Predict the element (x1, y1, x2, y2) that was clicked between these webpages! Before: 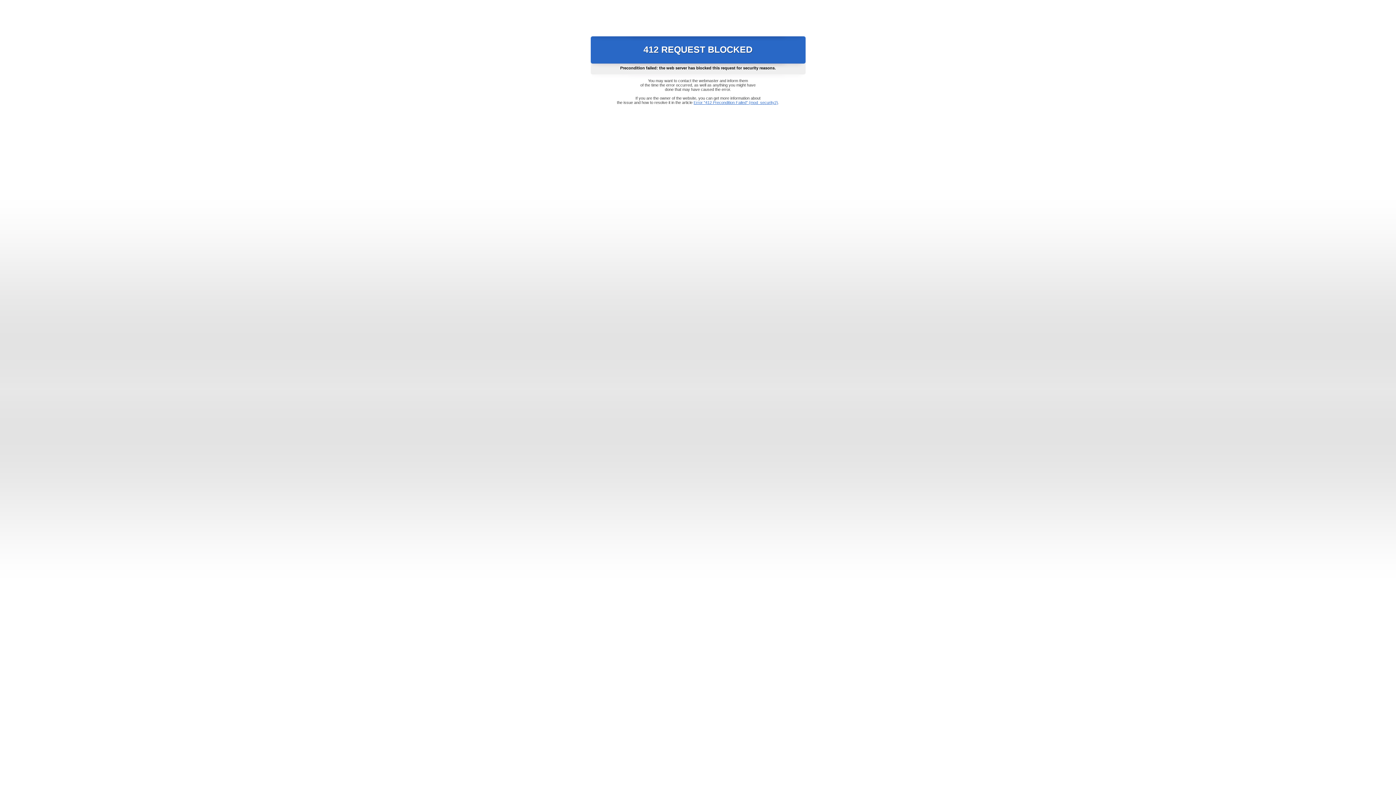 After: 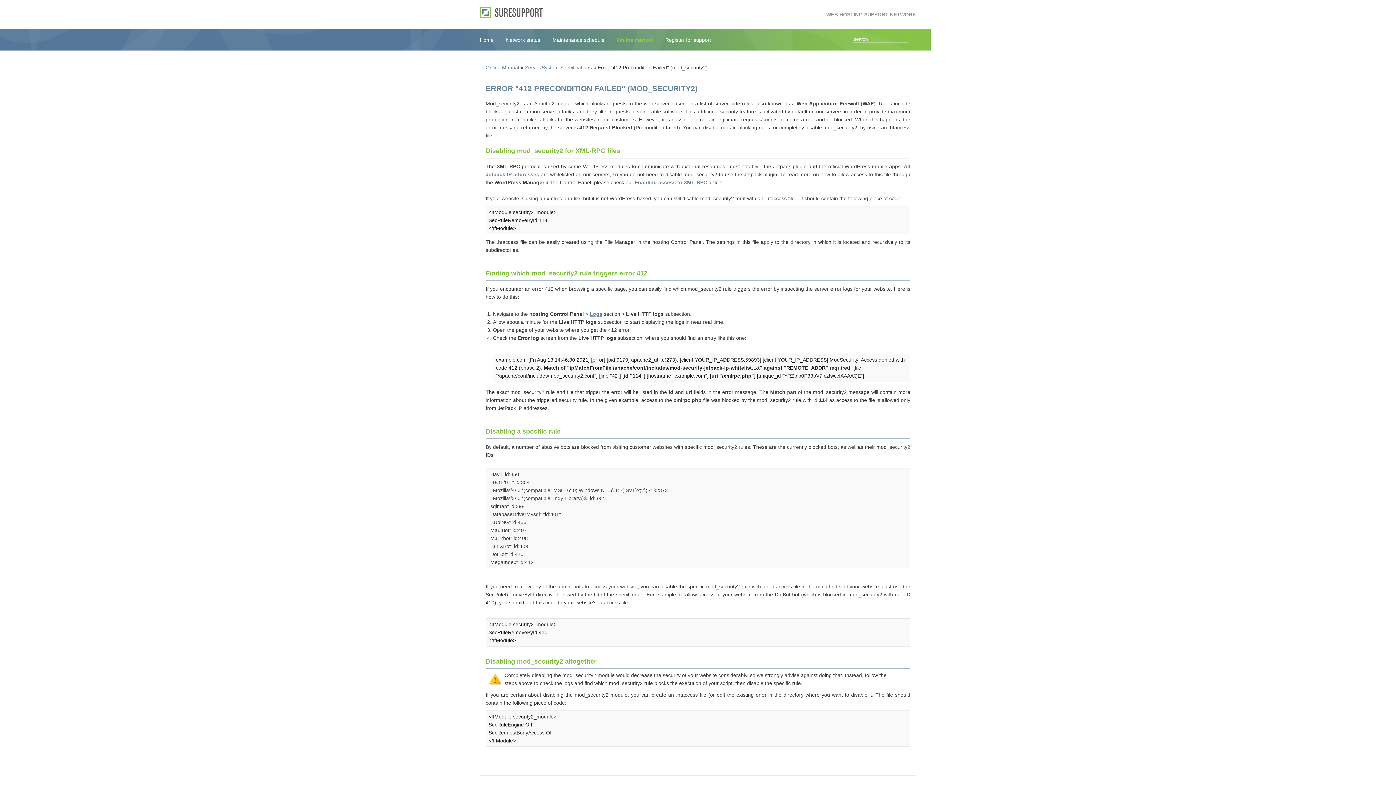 Action: bbox: (693, 100, 778, 104) label: Error "412 Precondition Failed" (mod_security2)